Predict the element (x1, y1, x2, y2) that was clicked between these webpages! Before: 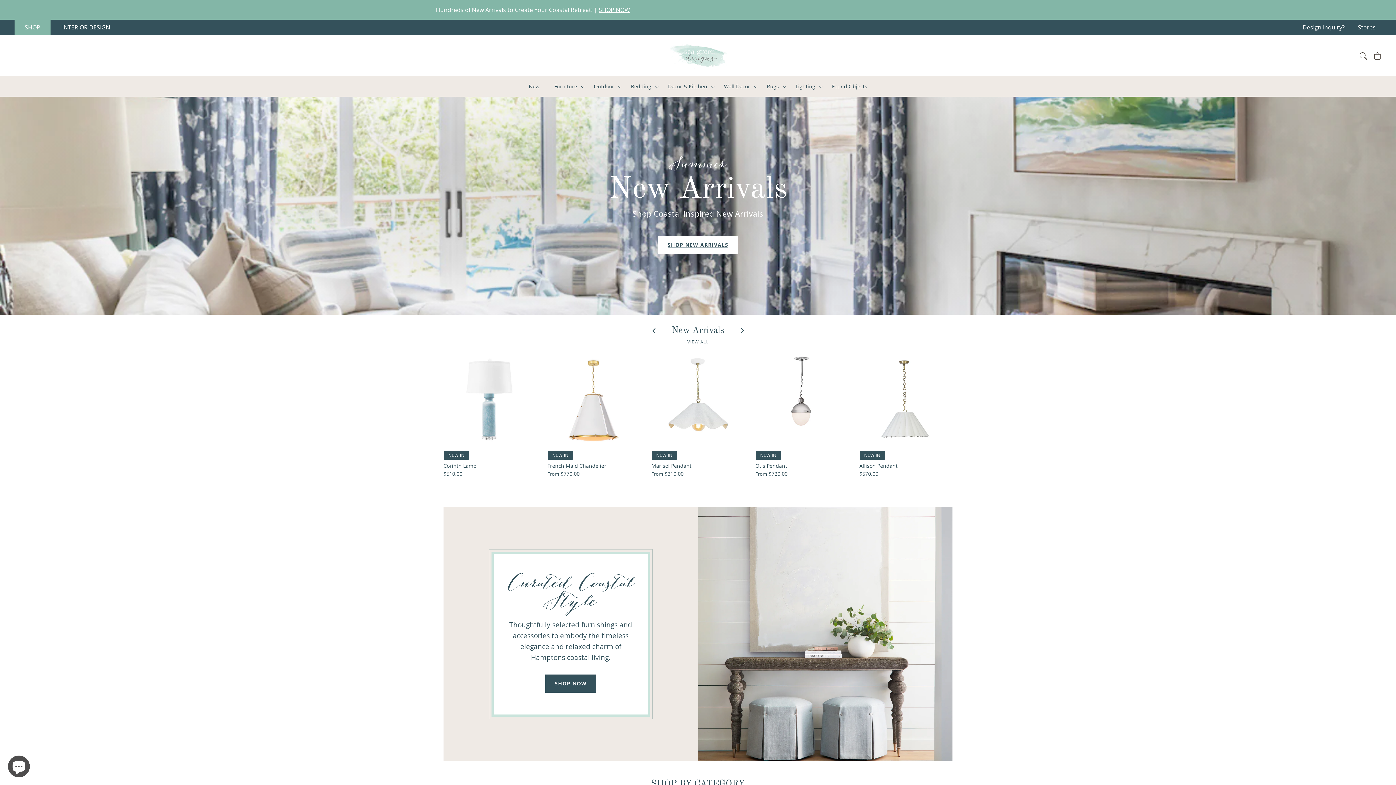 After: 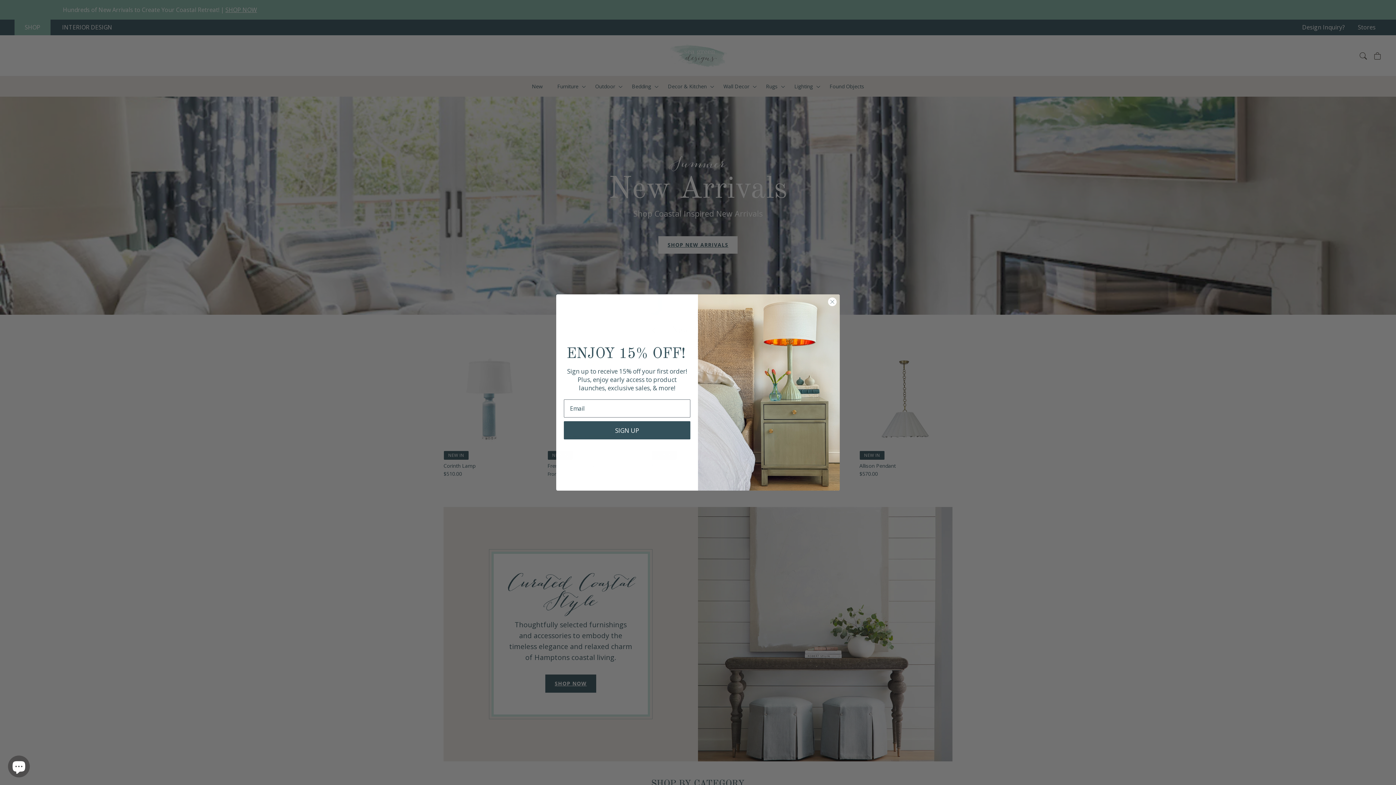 Action: bbox: (789, 76, 822, 96) label: Lighting